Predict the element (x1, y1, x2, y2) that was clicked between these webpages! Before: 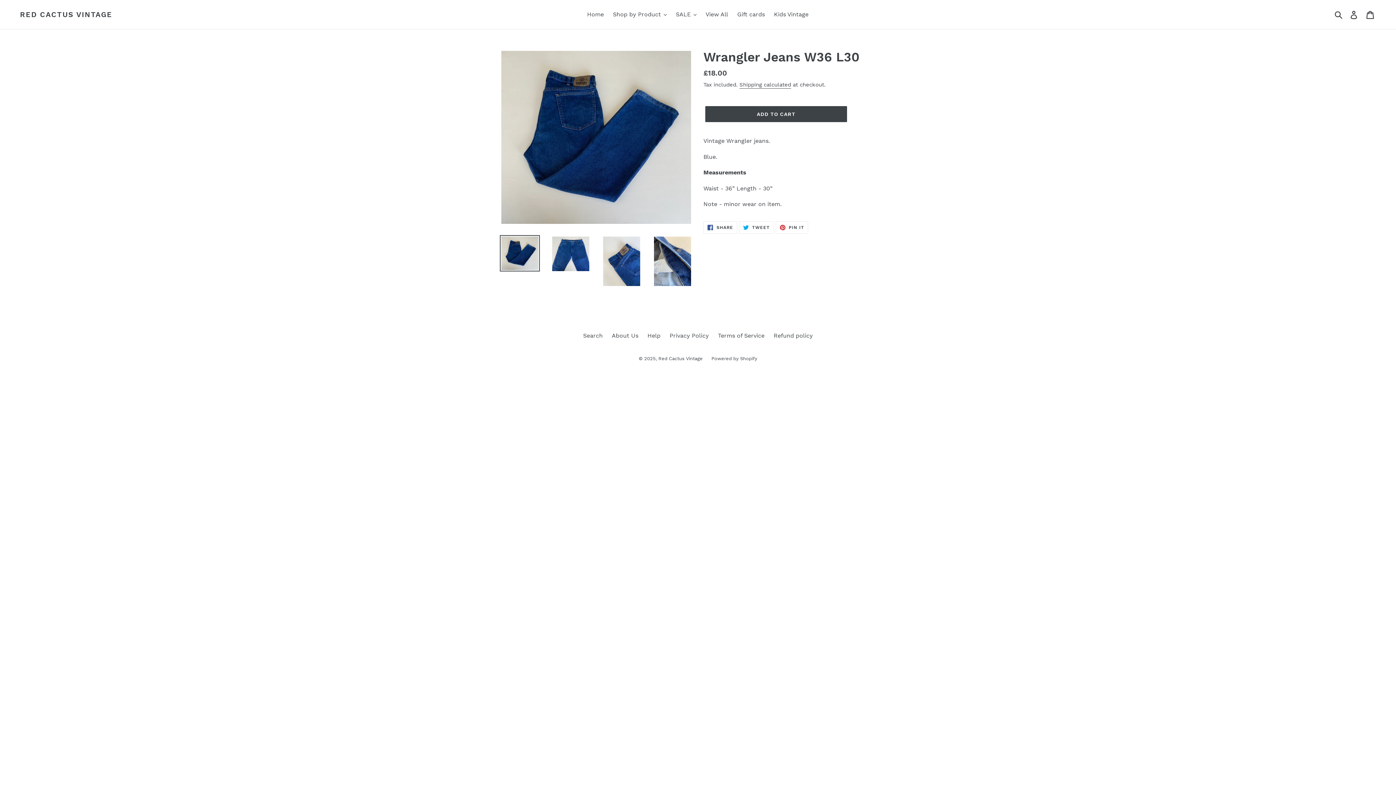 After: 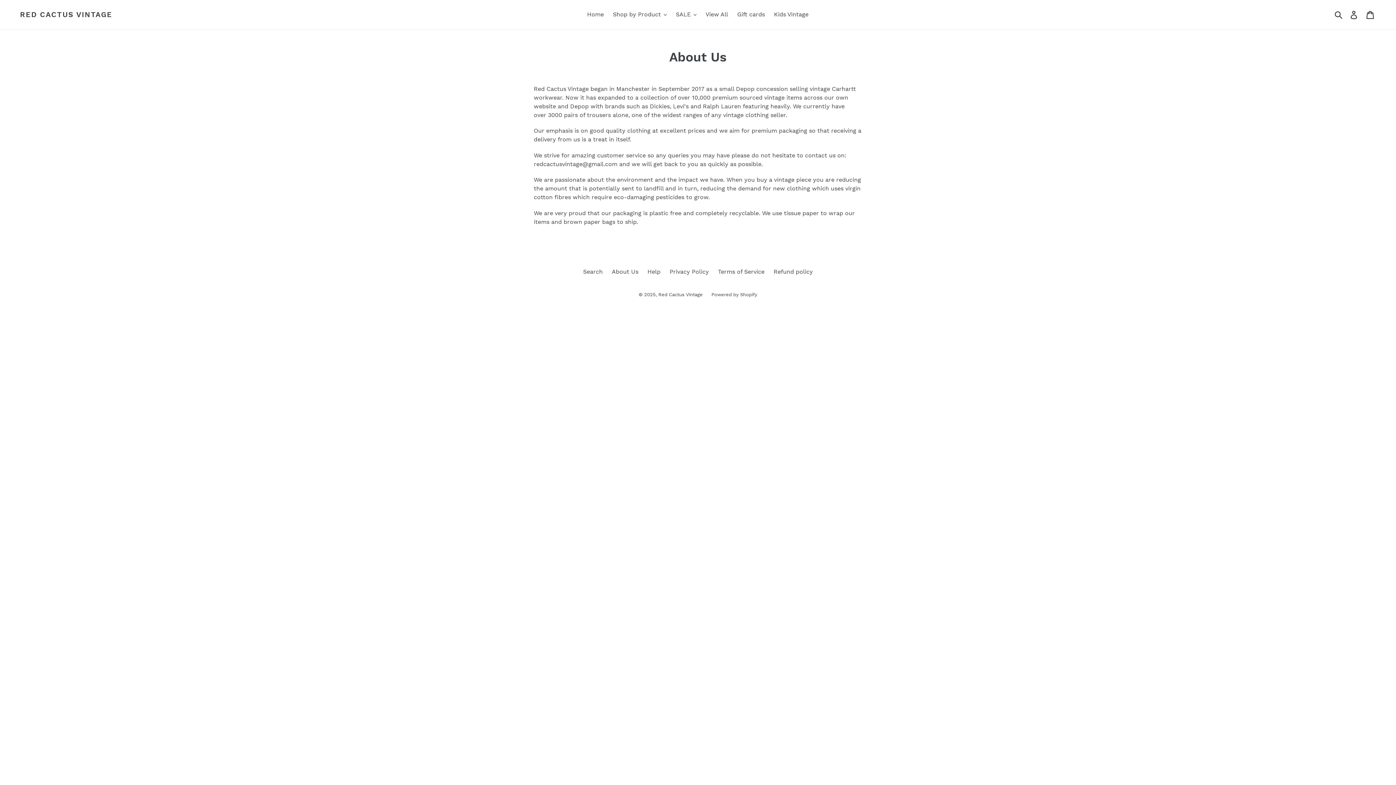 Action: label: About Us bbox: (612, 332, 638, 339)